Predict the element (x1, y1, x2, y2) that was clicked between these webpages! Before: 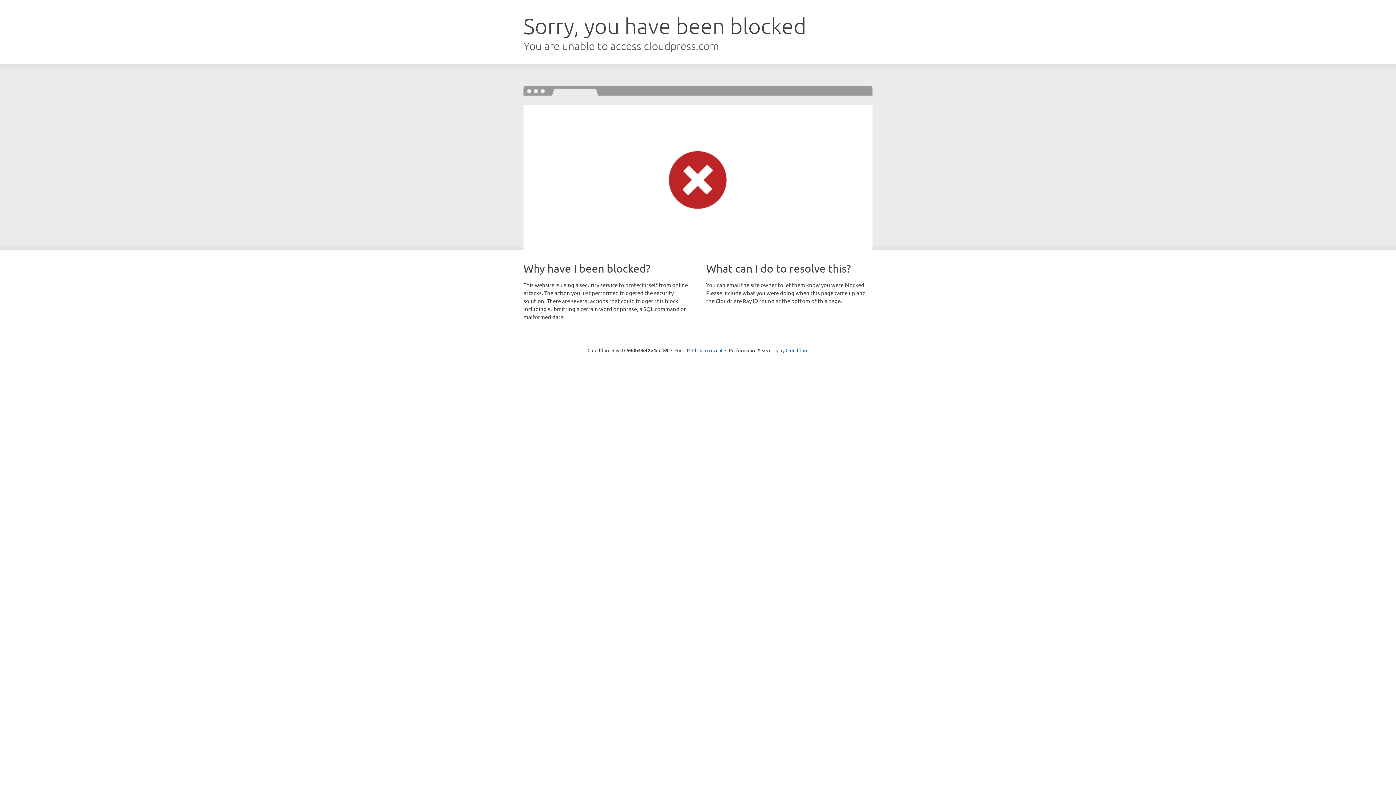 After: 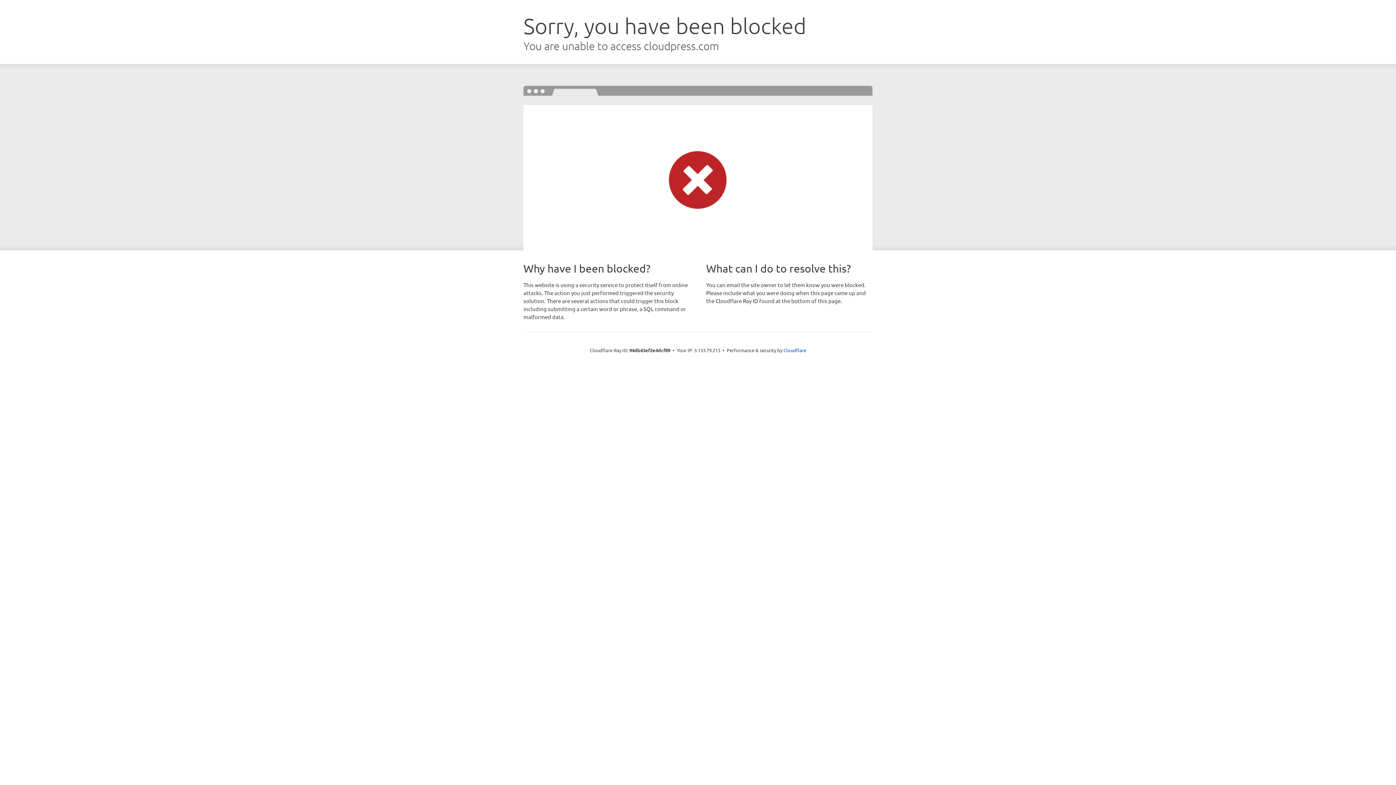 Action: bbox: (692, 346, 722, 353) label: Click to reveal